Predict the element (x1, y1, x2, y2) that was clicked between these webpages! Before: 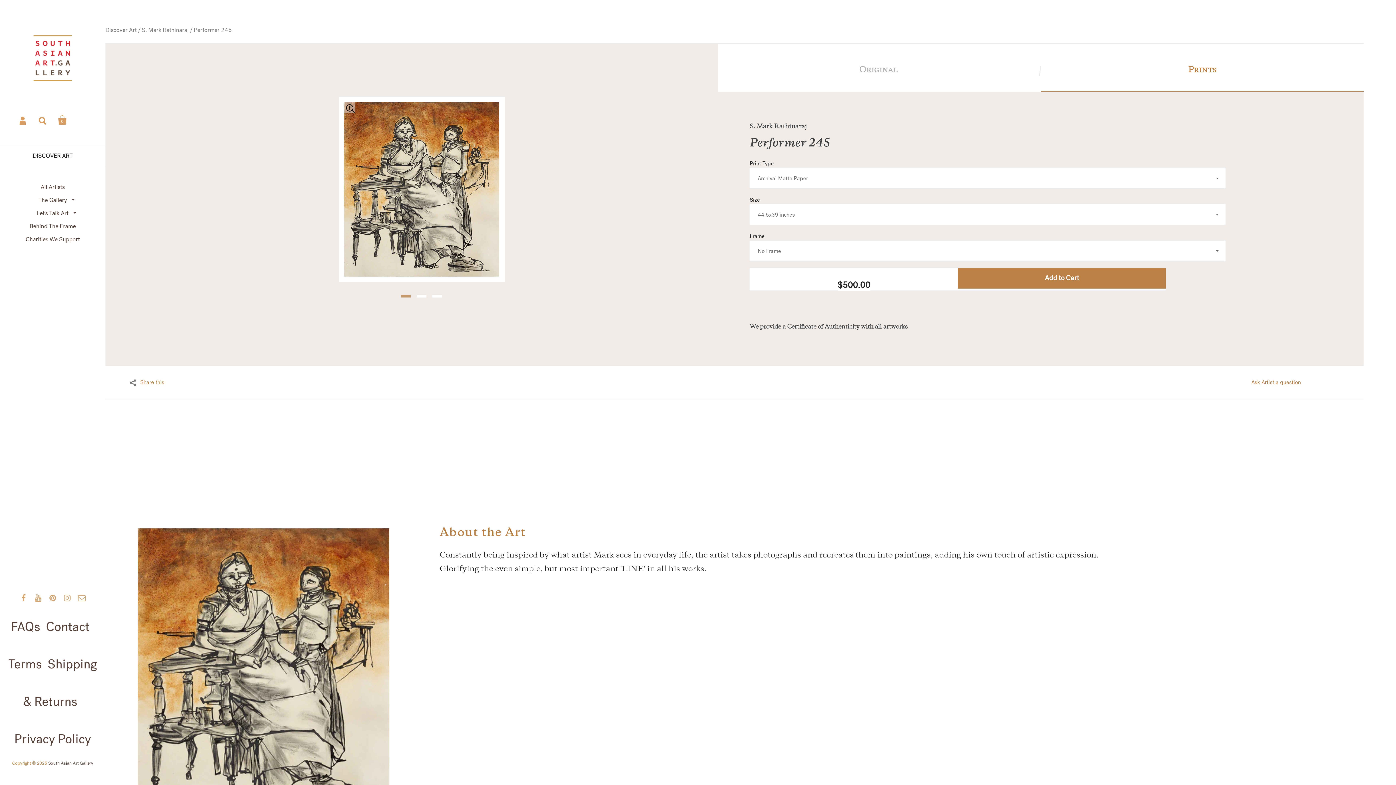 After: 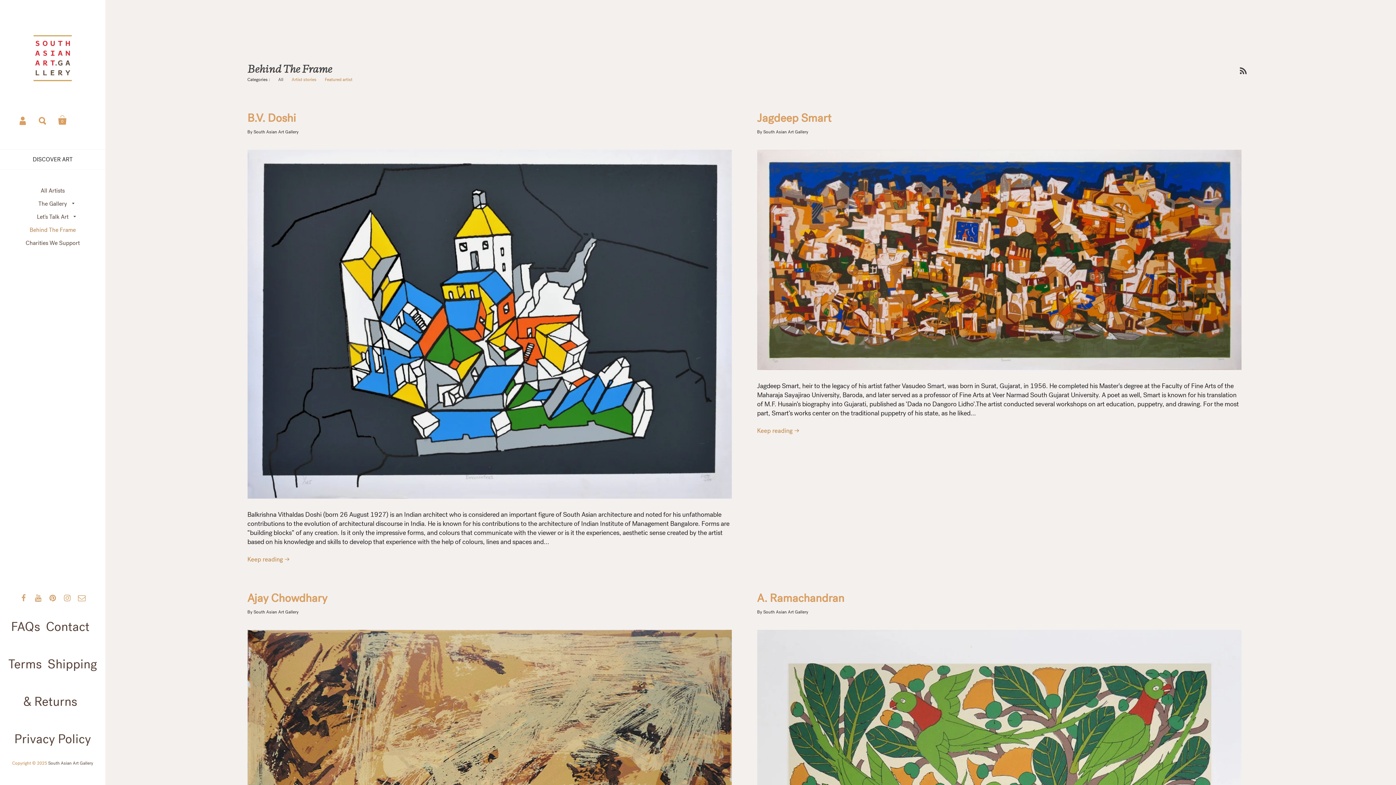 Action: bbox: (22, 220, 83, 233) label: Behind The Frame